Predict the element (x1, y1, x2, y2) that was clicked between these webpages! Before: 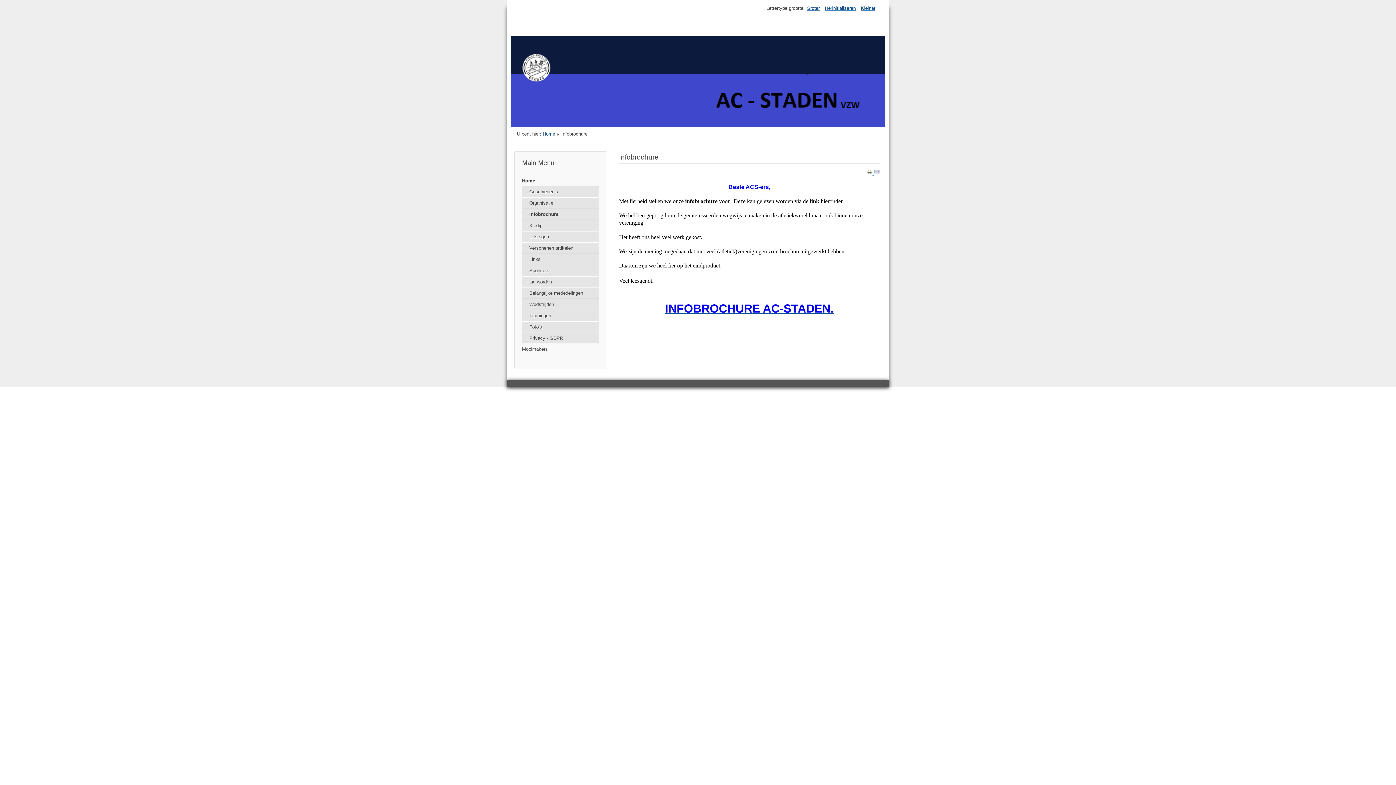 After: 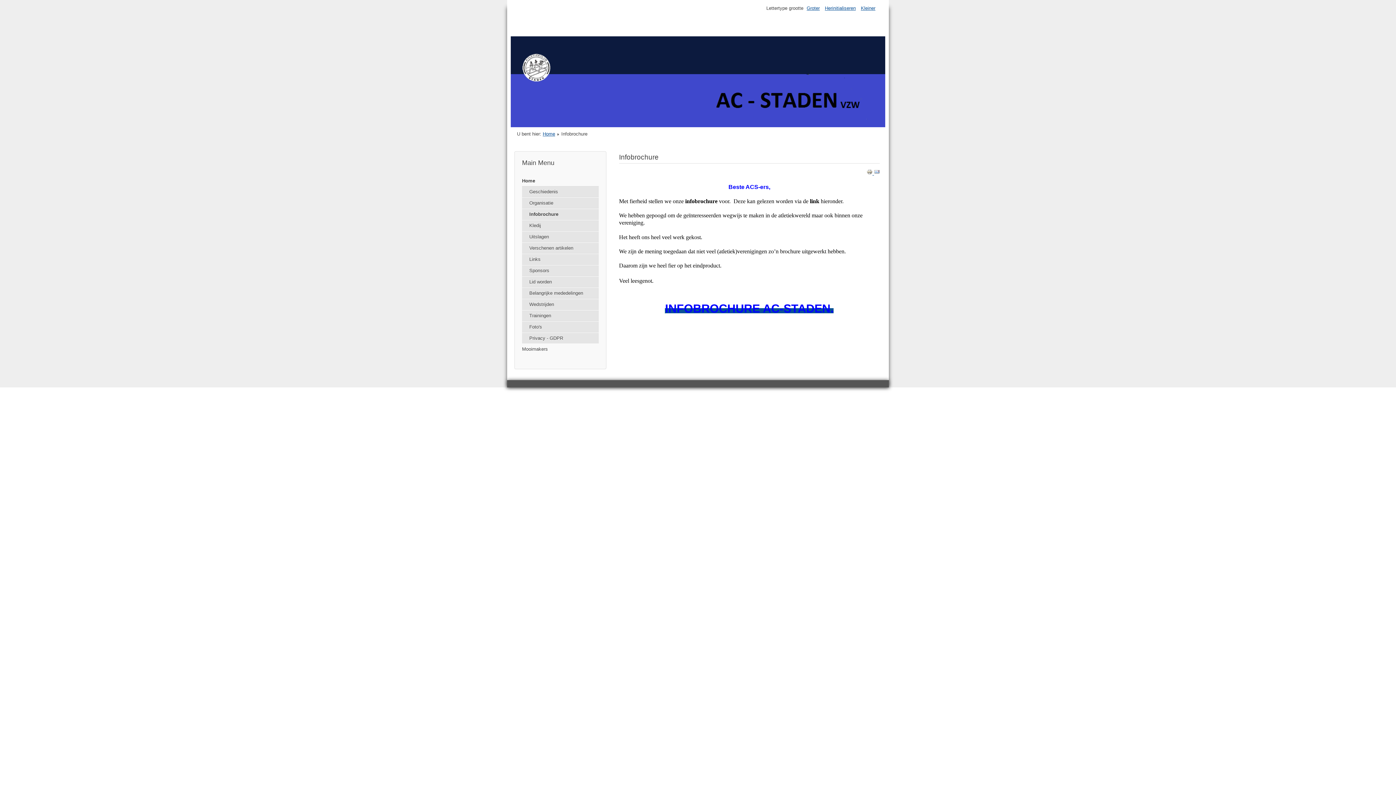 Action: bbox: (665, 308, 833, 313) label: INFOBROCHURE AC-STADEN.